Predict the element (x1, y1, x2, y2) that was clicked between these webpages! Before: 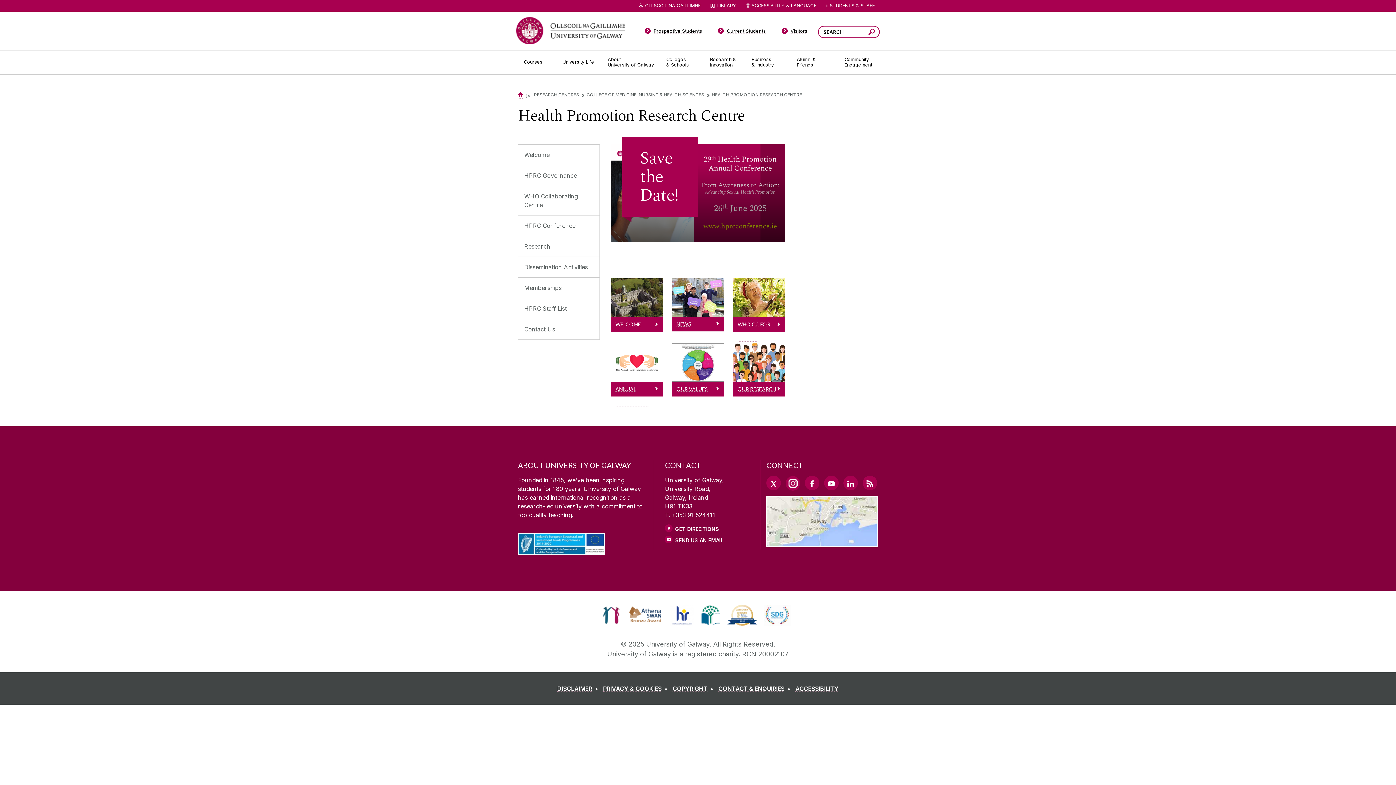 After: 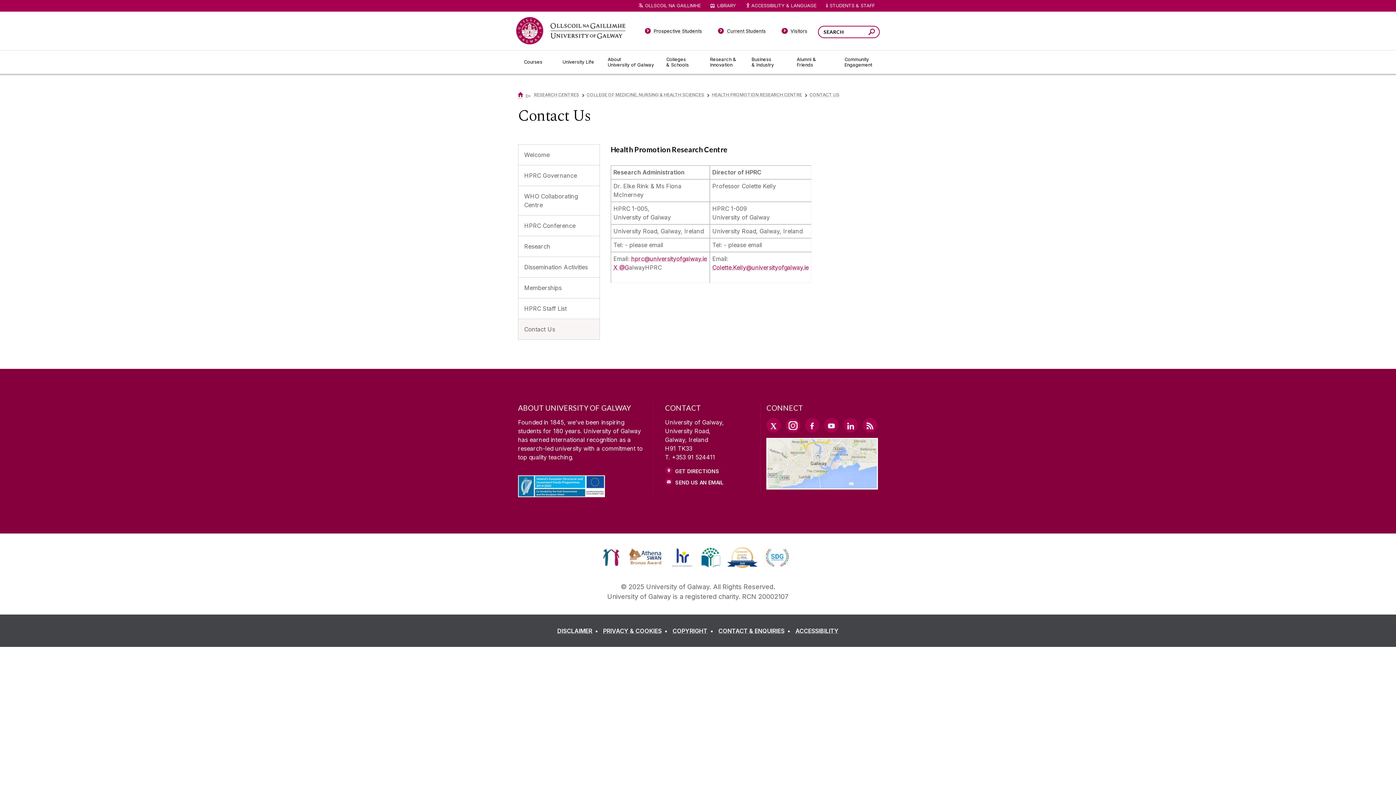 Action: label: Contact Us bbox: (518, 319, 599, 339)